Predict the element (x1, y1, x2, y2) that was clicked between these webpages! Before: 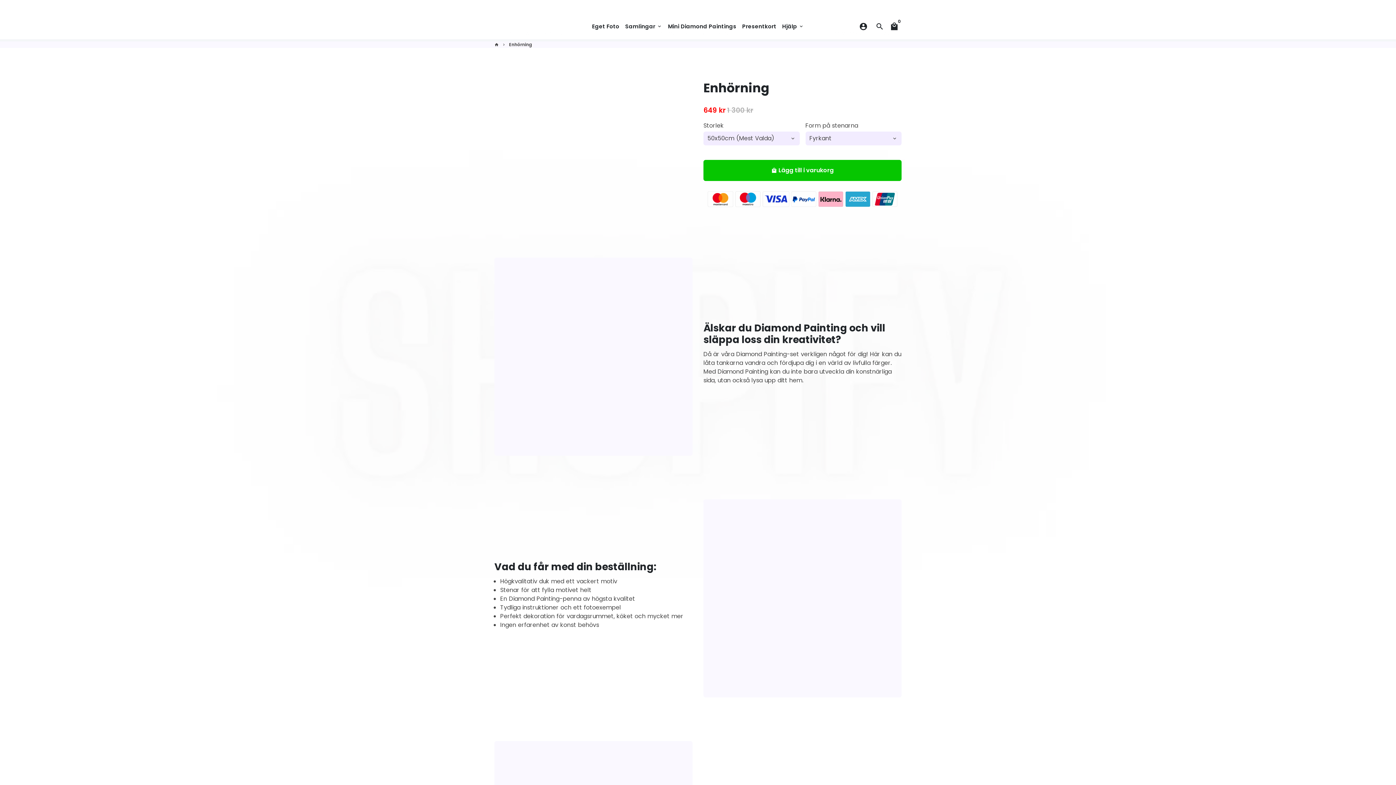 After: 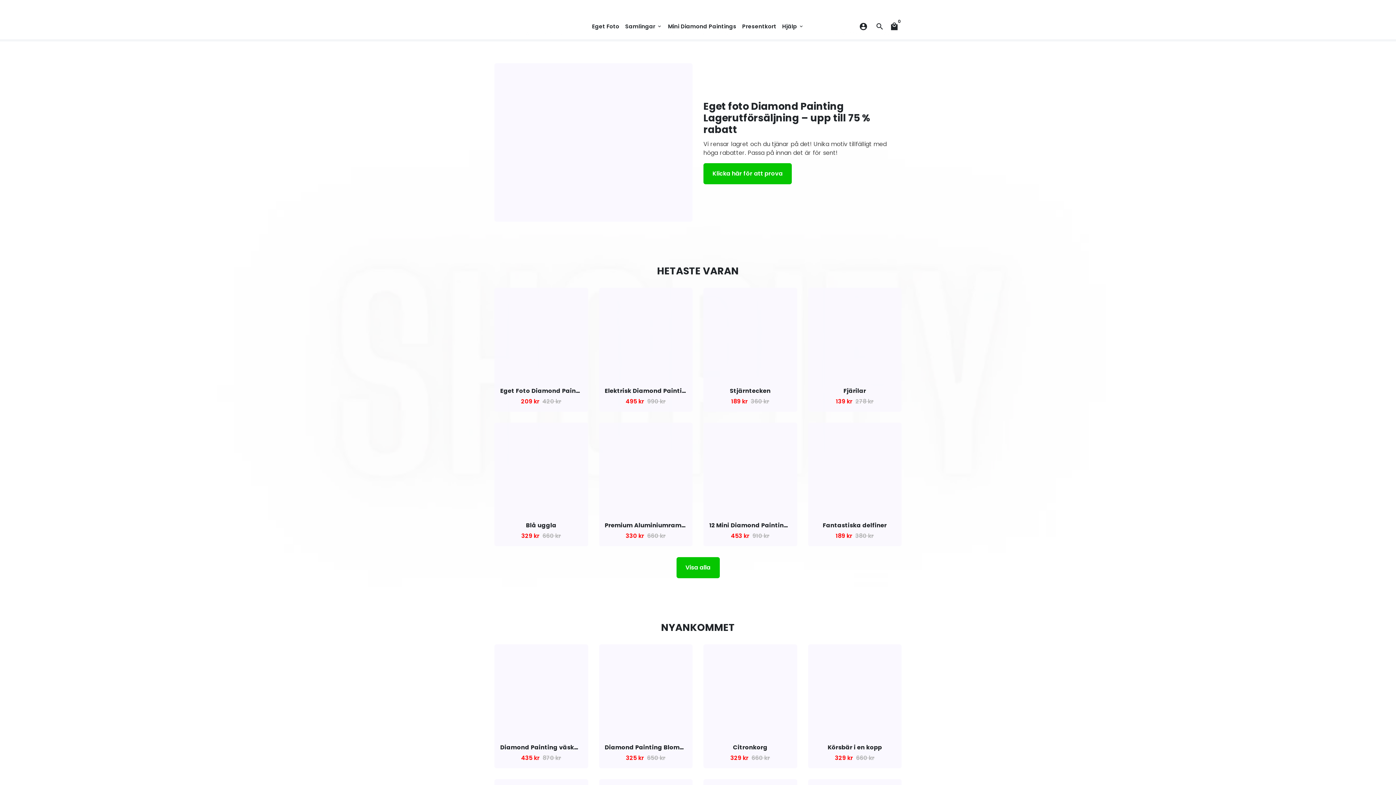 Action: label: Hjälp keyboard_arrow_down bbox: (779, 20, 807, 32)